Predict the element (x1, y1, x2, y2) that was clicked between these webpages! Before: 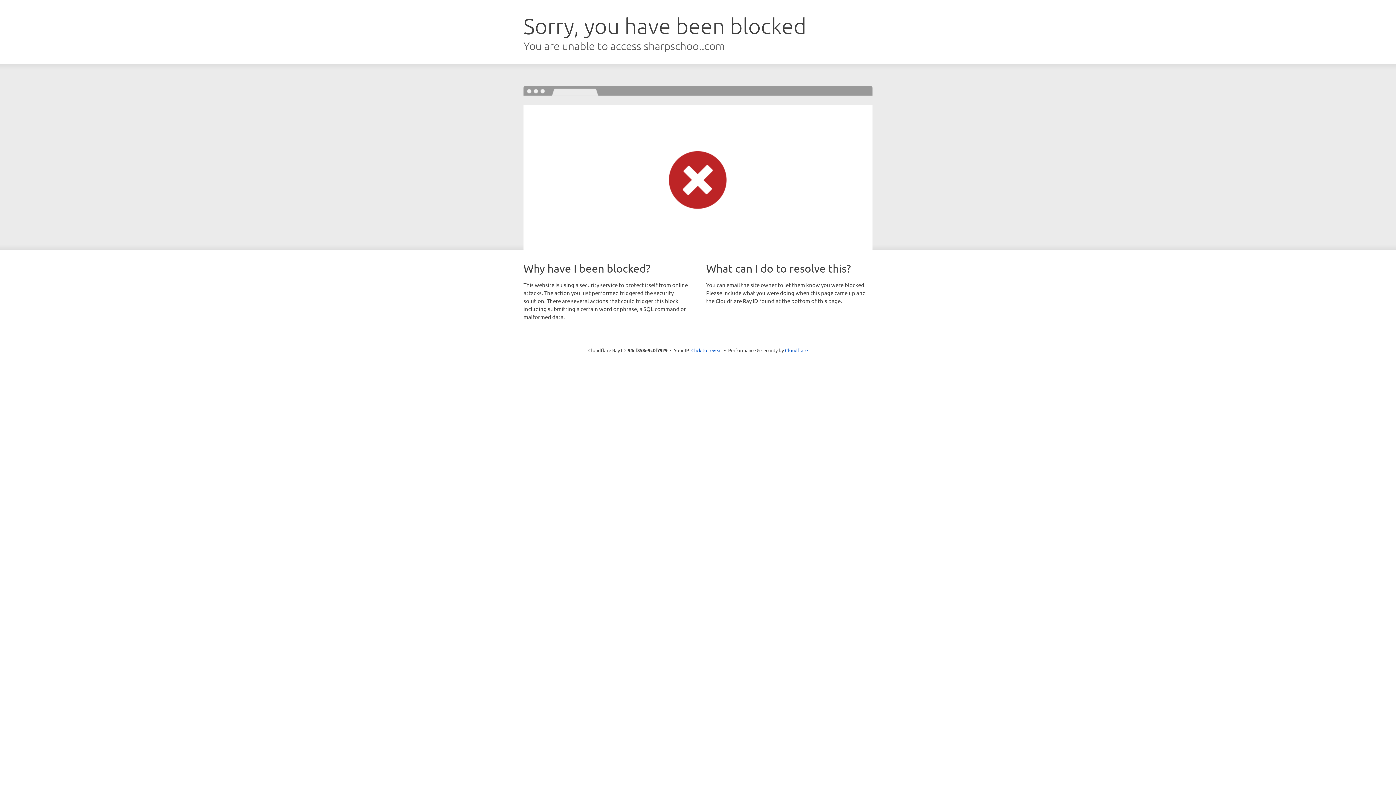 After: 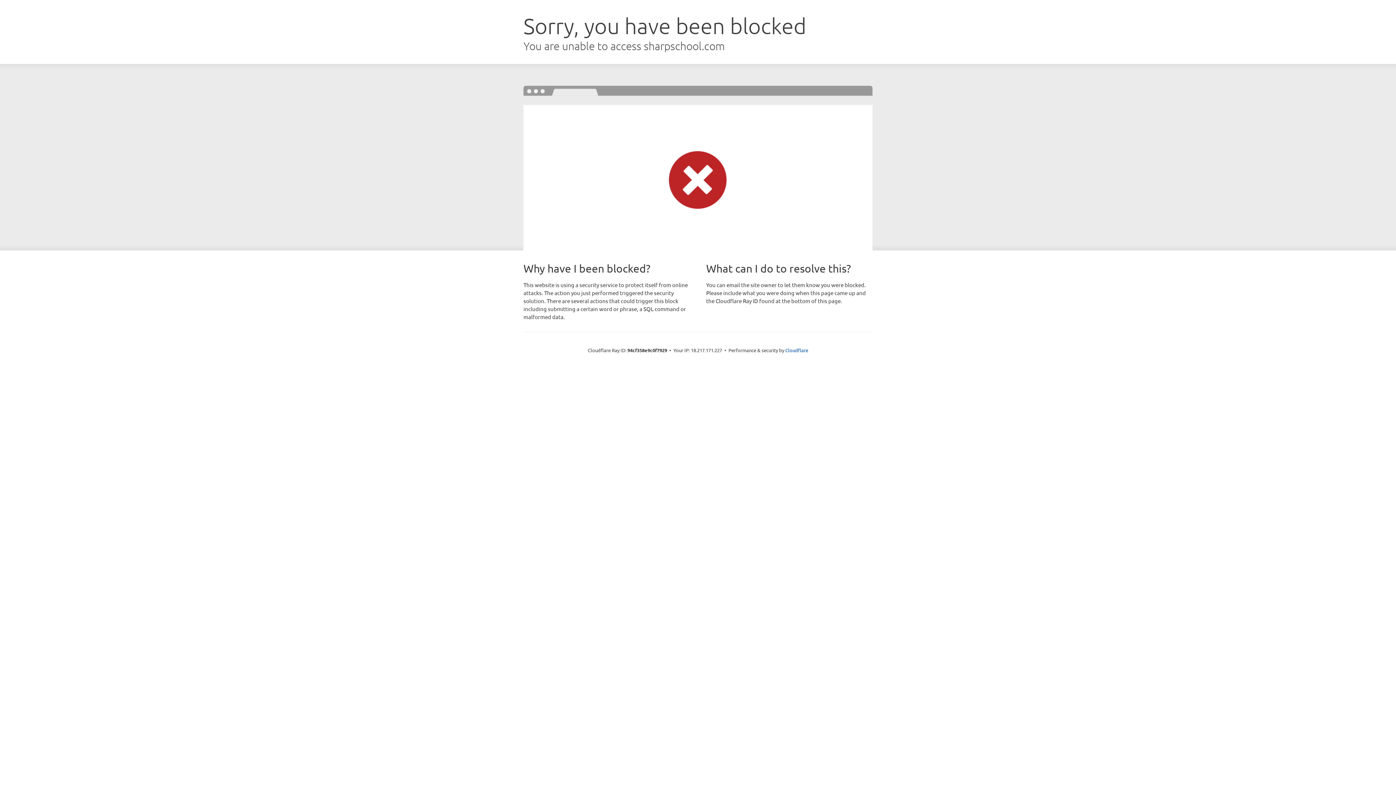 Action: bbox: (691, 346, 722, 353) label: Click to reveal